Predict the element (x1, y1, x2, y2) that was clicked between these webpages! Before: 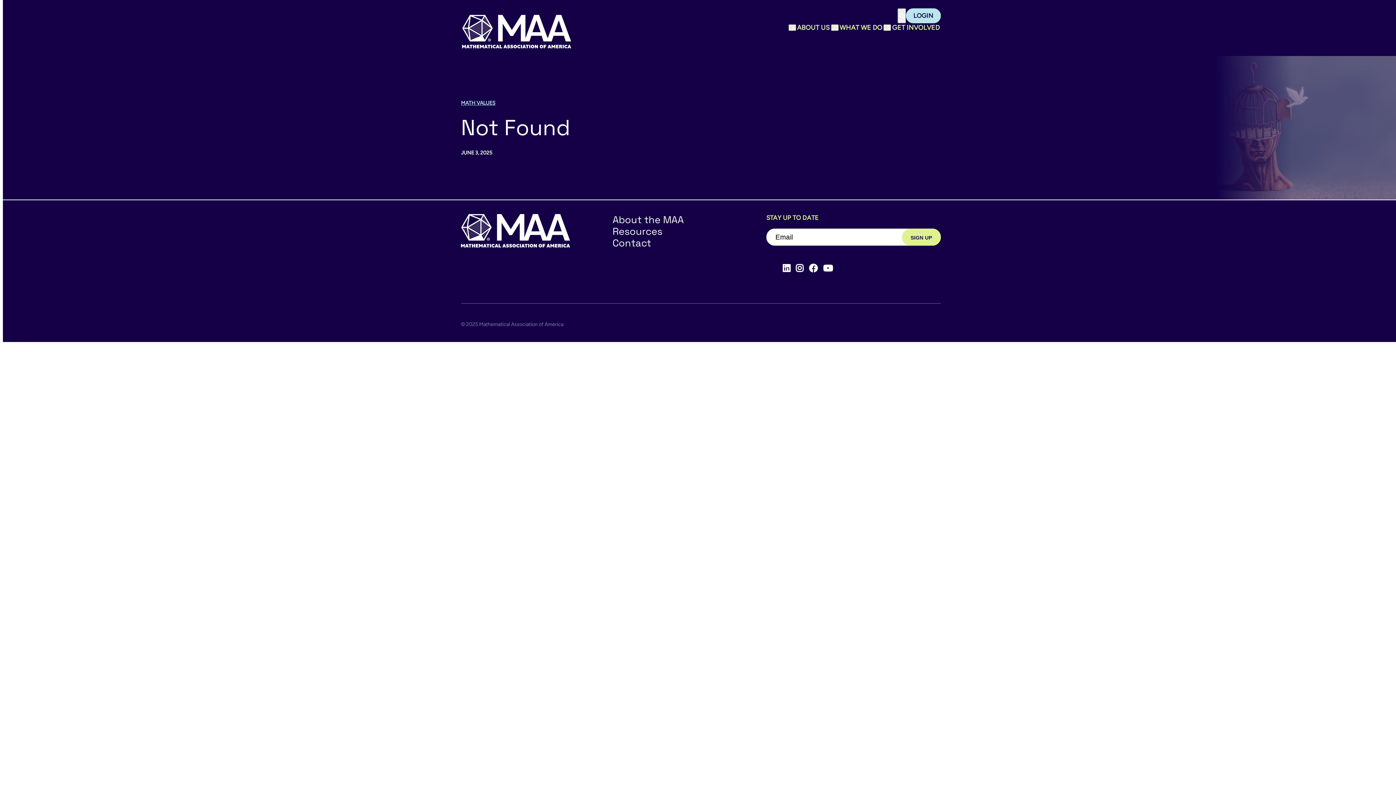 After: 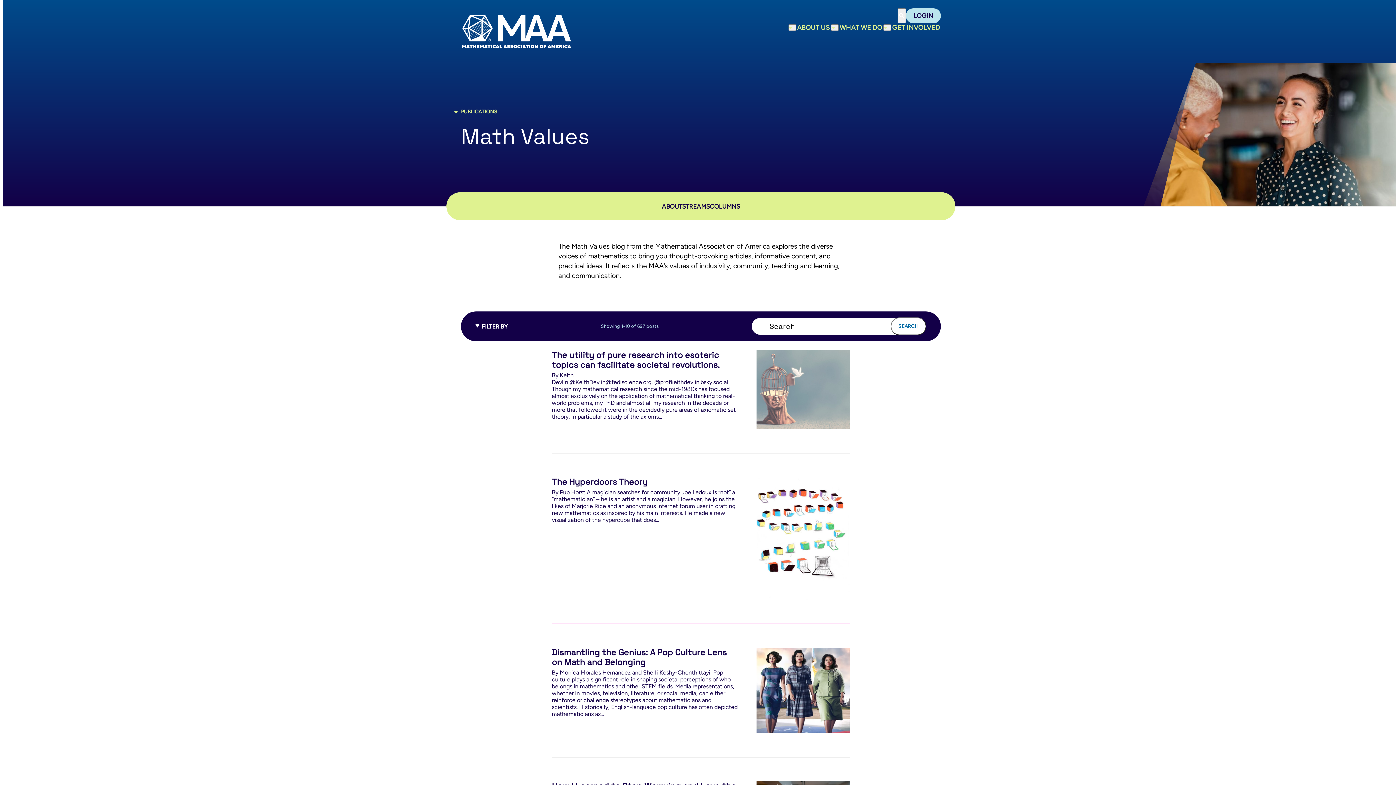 Action: bbox: (461, 99, 495, 106) label: MATH VALUES